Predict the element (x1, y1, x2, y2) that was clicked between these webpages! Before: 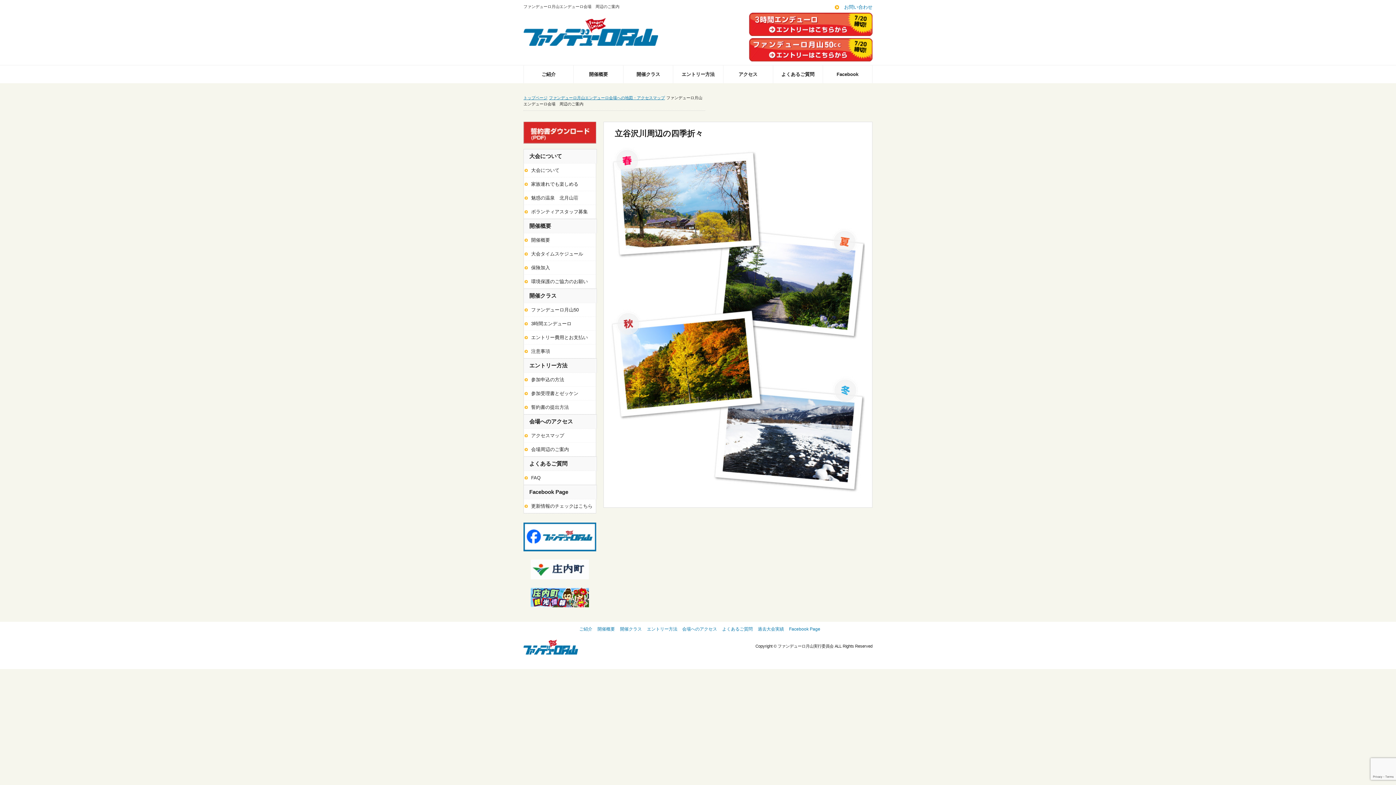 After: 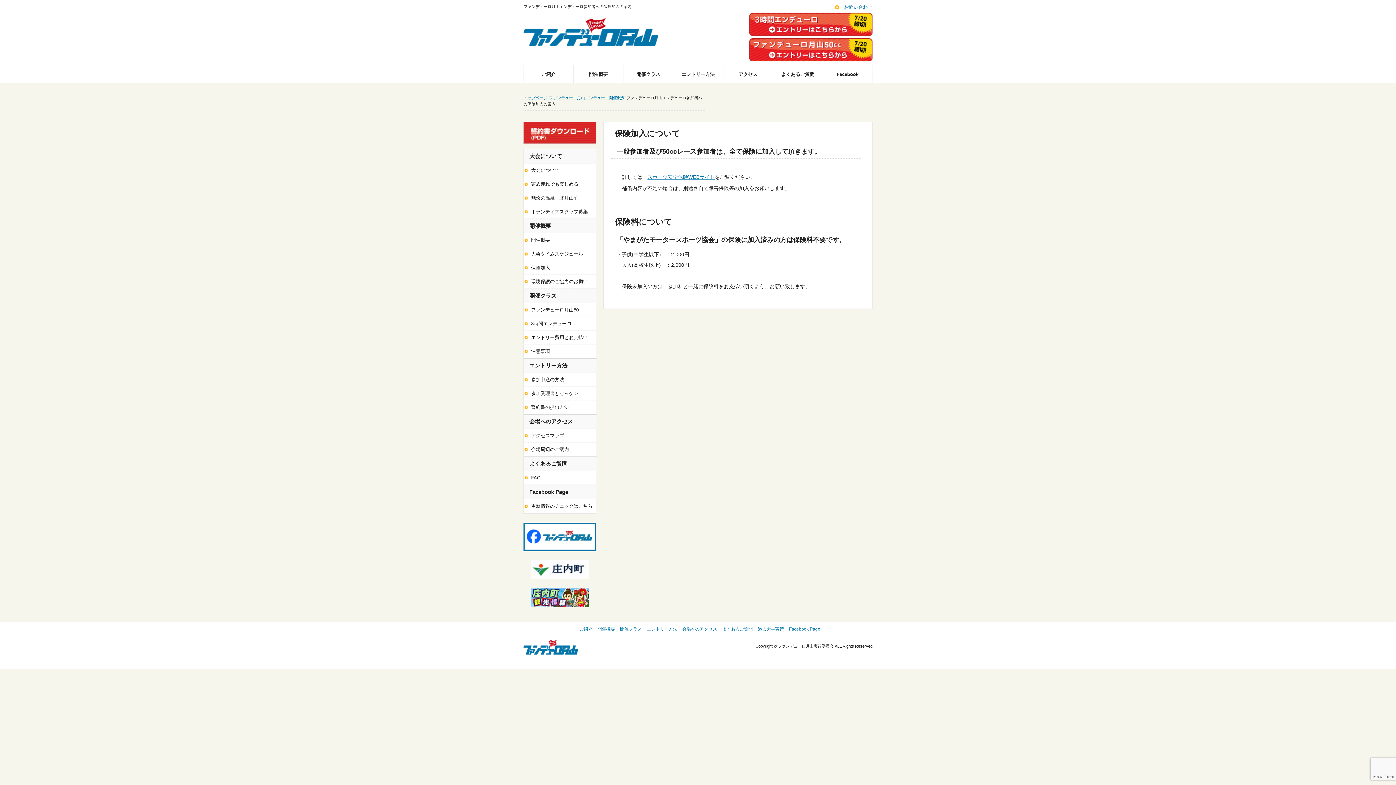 Action: bbox: (531, 261, 596, 274) label: 保険加入